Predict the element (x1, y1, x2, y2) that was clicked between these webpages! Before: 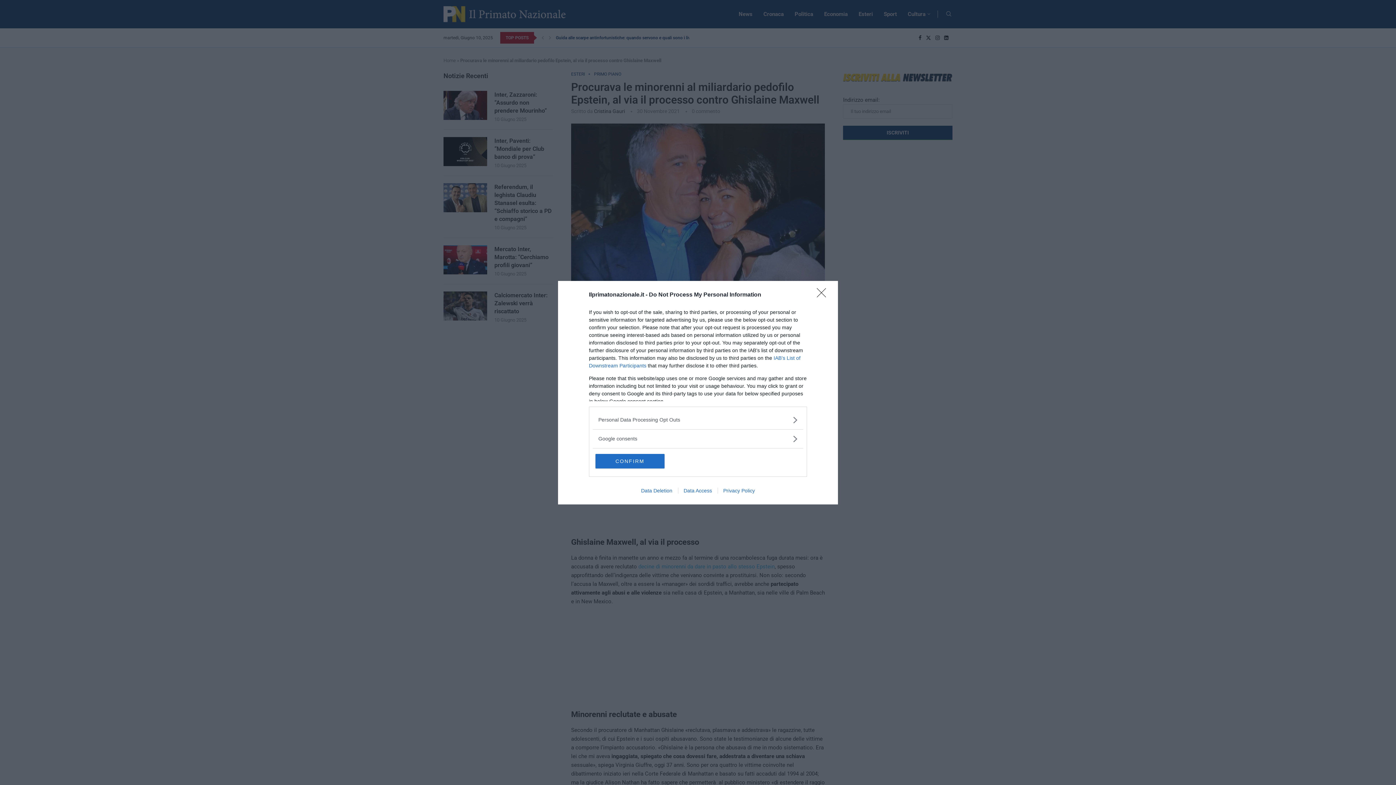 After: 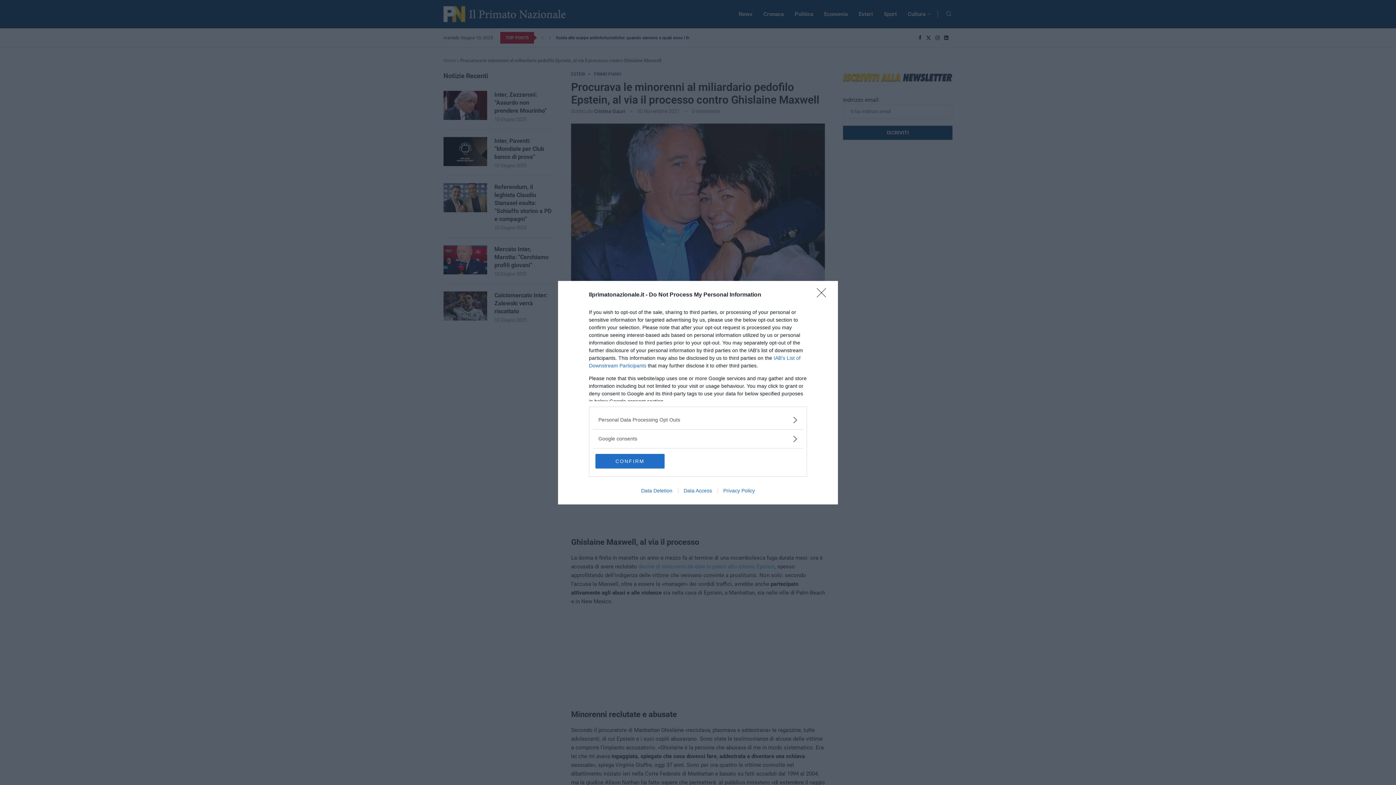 Action: bbox: (678, 487, 717, 493) label: Data Access